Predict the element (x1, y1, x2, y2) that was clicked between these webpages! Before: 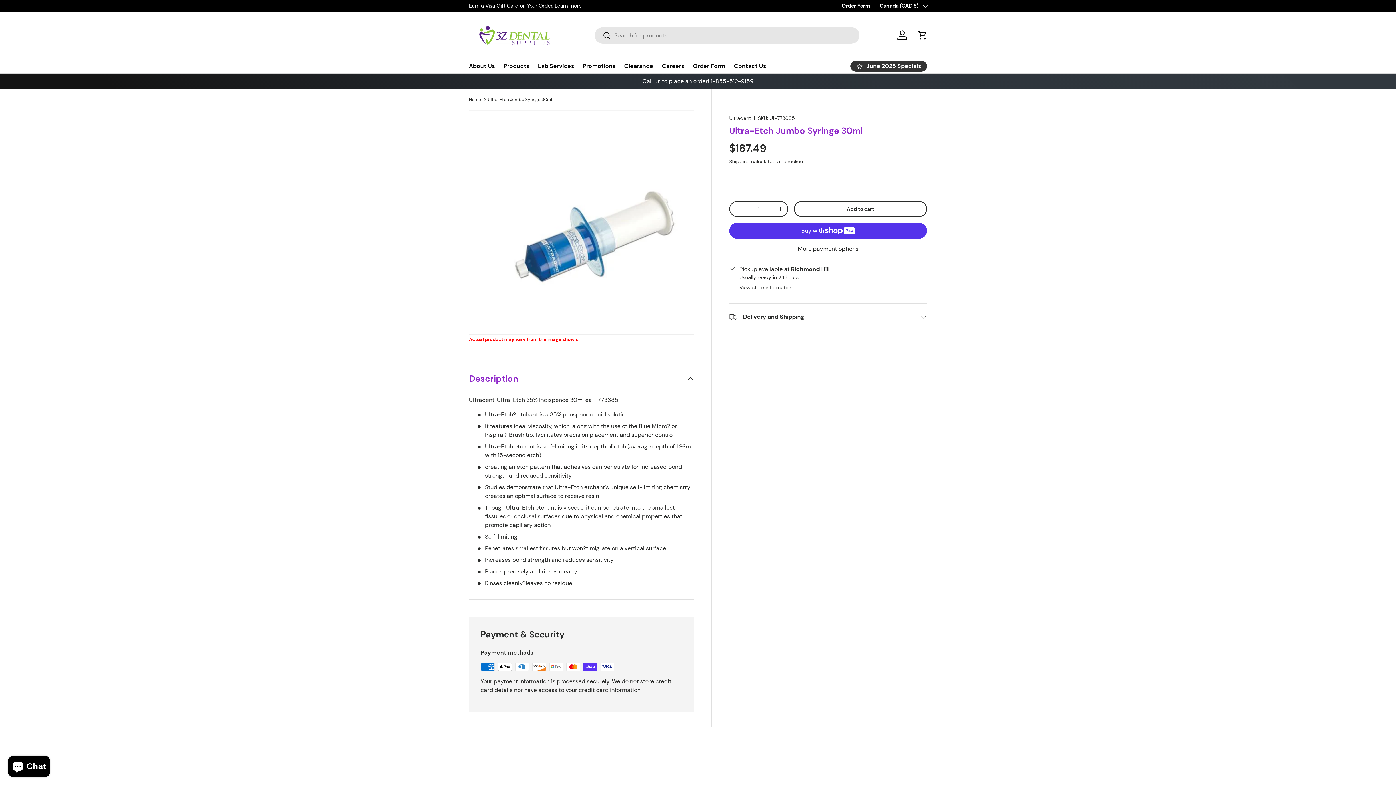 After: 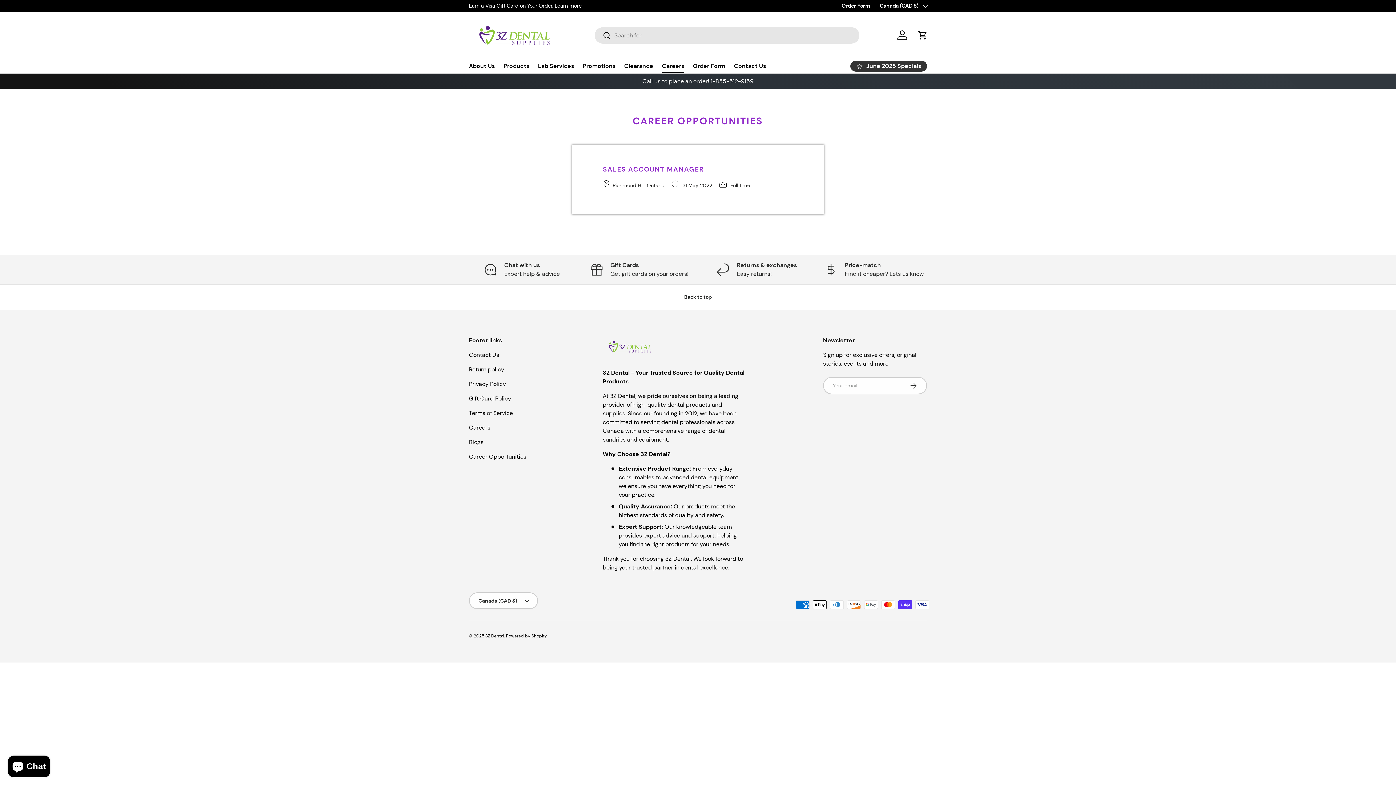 Action: bbox: (662, 58, 684, 72) label: Careers